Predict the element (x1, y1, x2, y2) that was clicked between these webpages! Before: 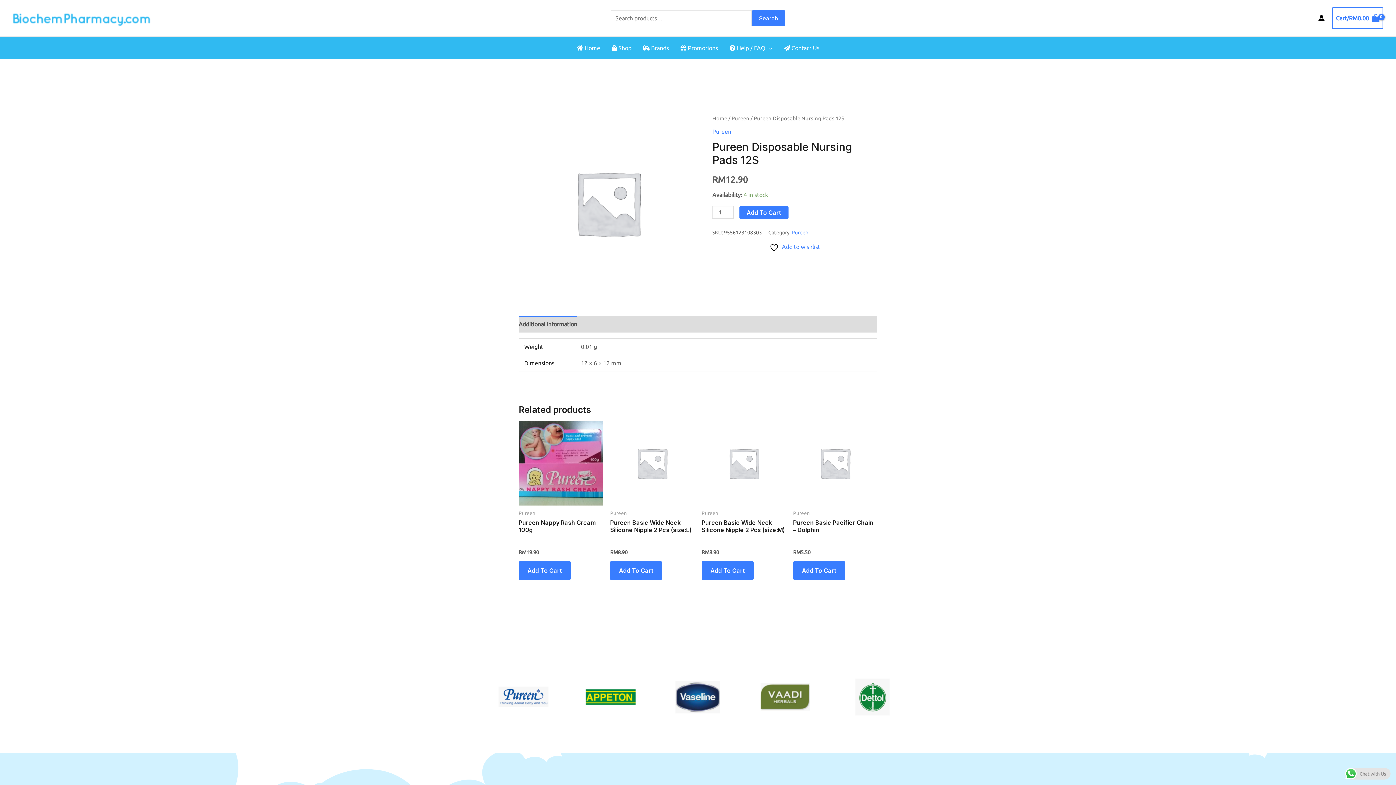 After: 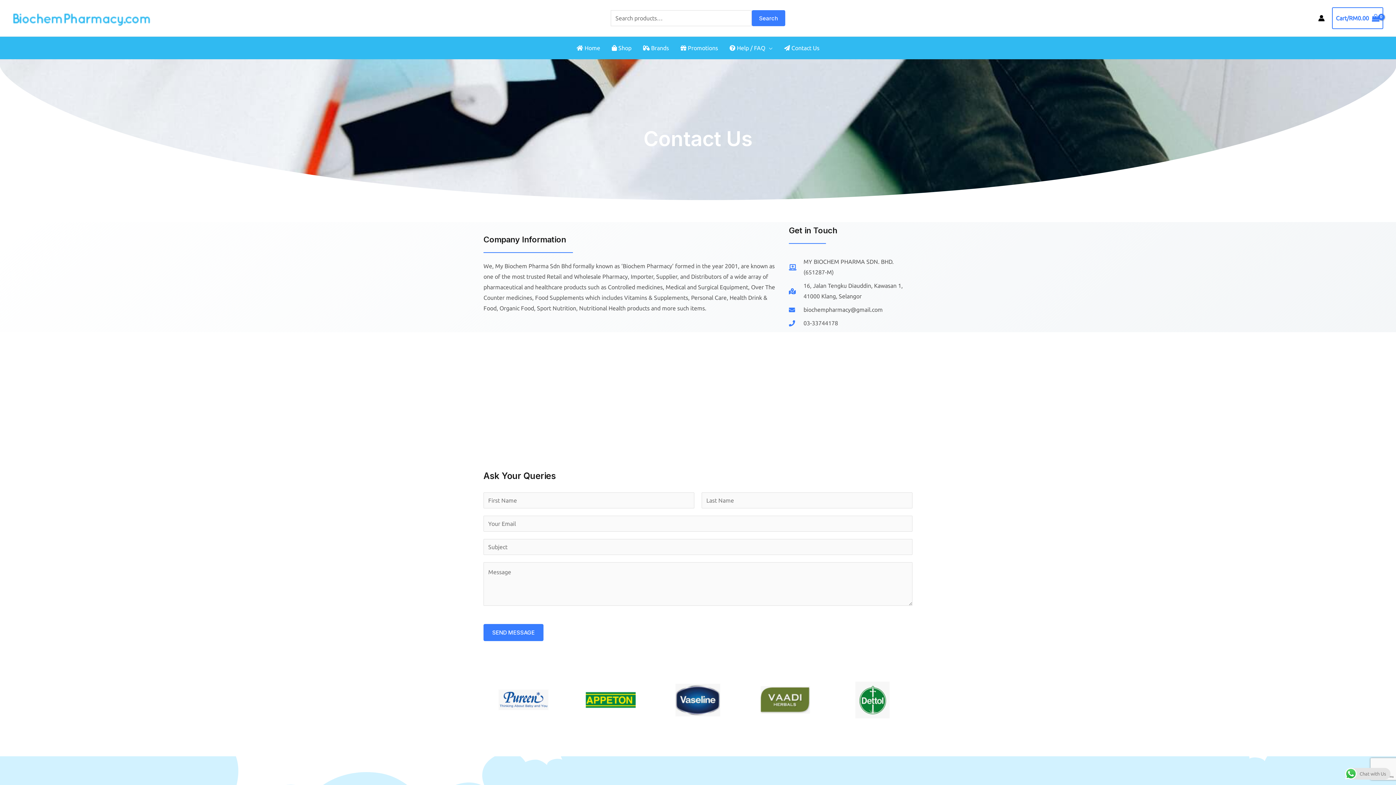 Action: bbox: (778, 42, 825, 53) label:  Contact Us